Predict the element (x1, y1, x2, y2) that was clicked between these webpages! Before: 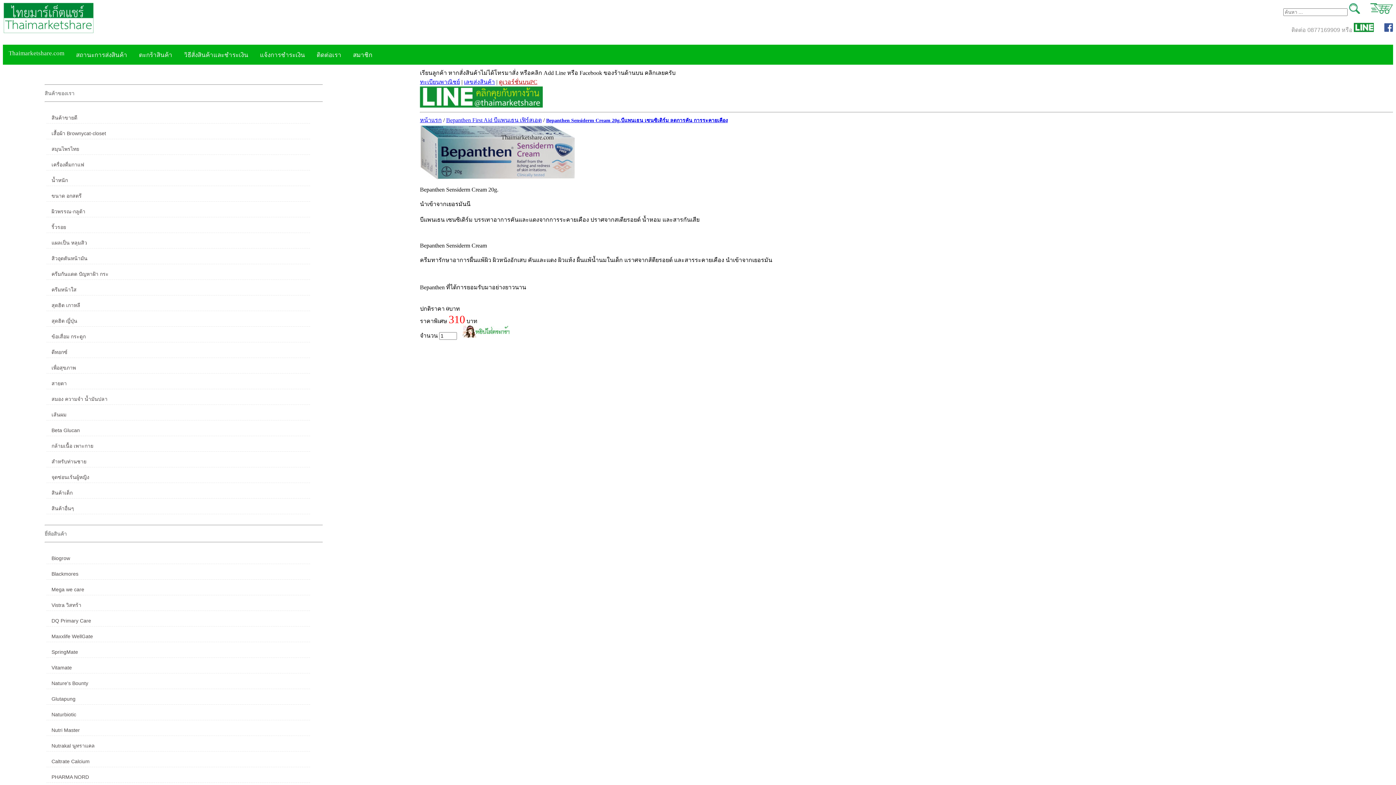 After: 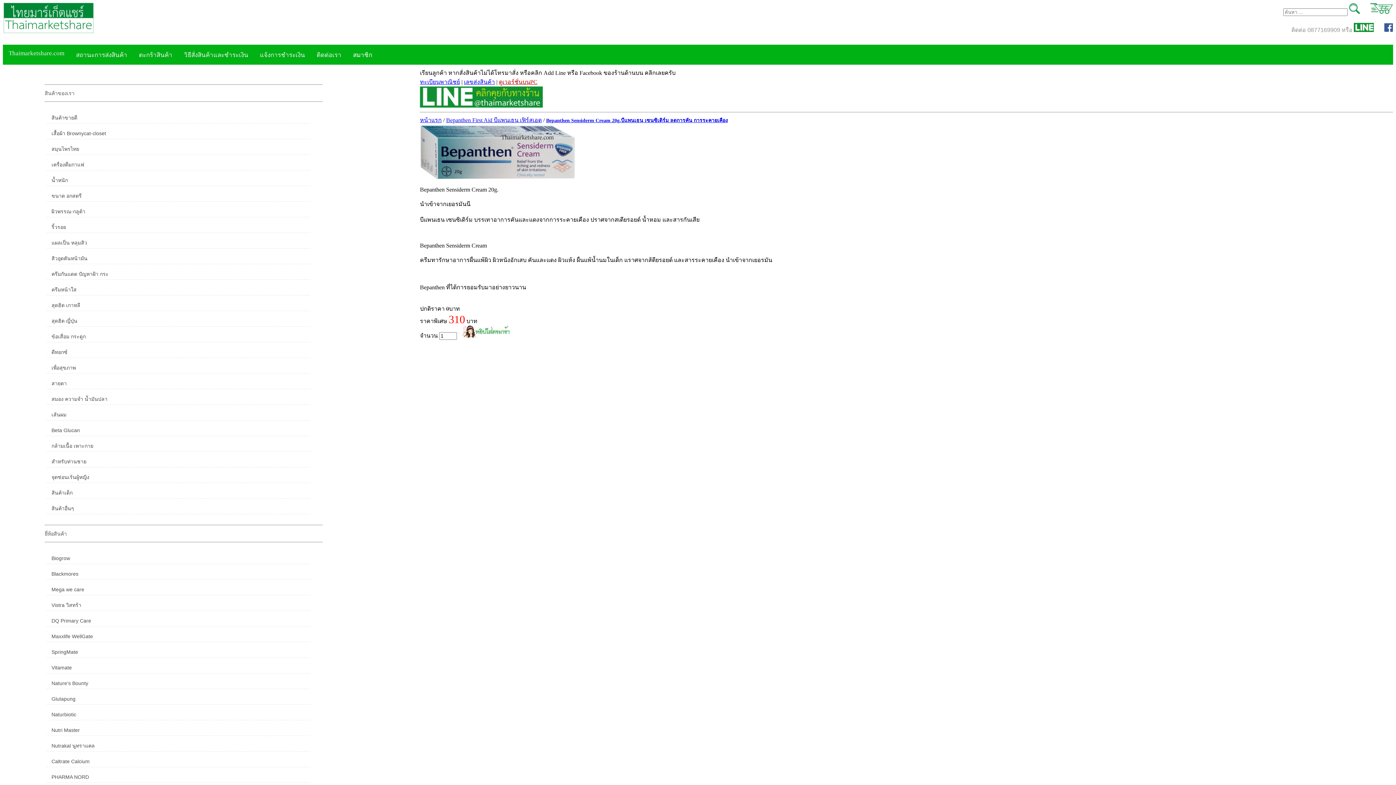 Action: label: 
 bbox: (420, 102, 542, 108)